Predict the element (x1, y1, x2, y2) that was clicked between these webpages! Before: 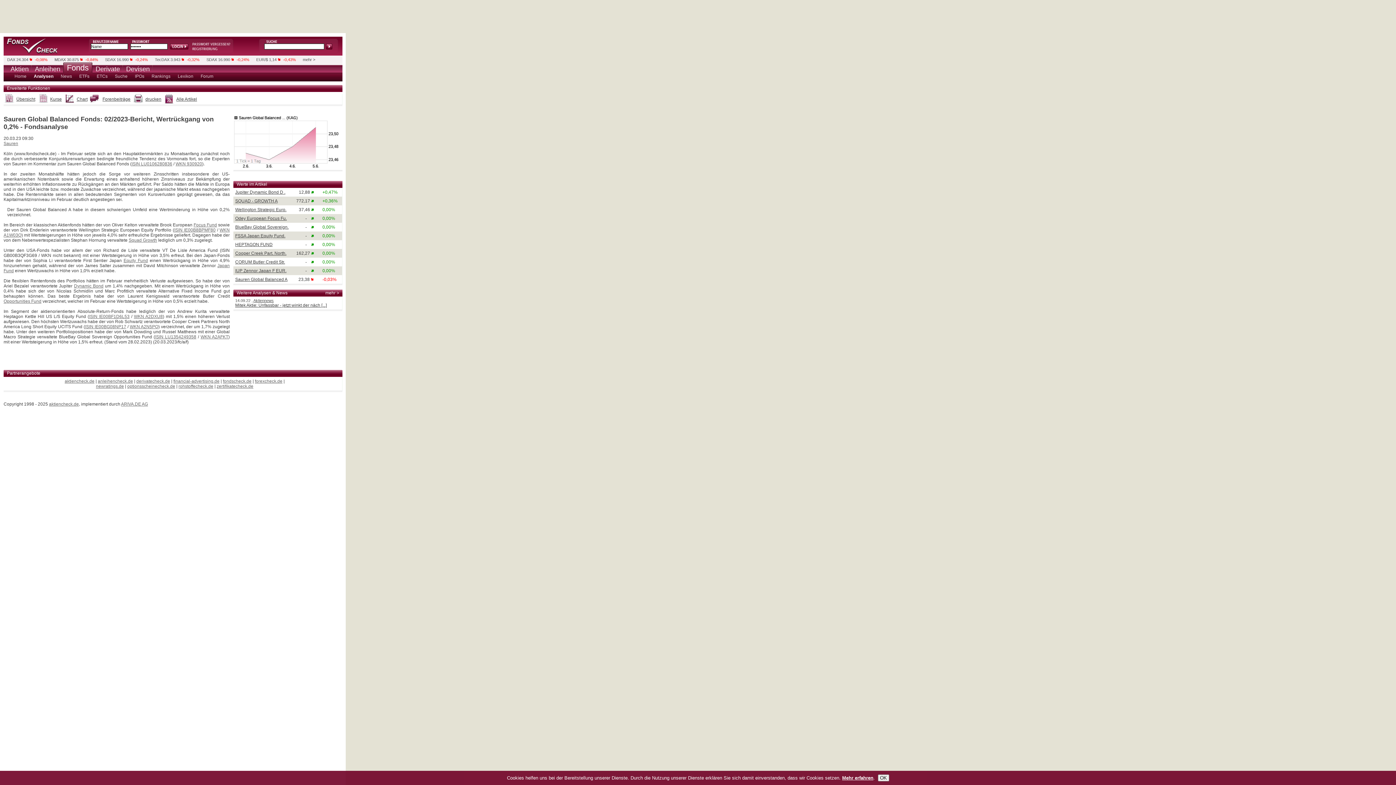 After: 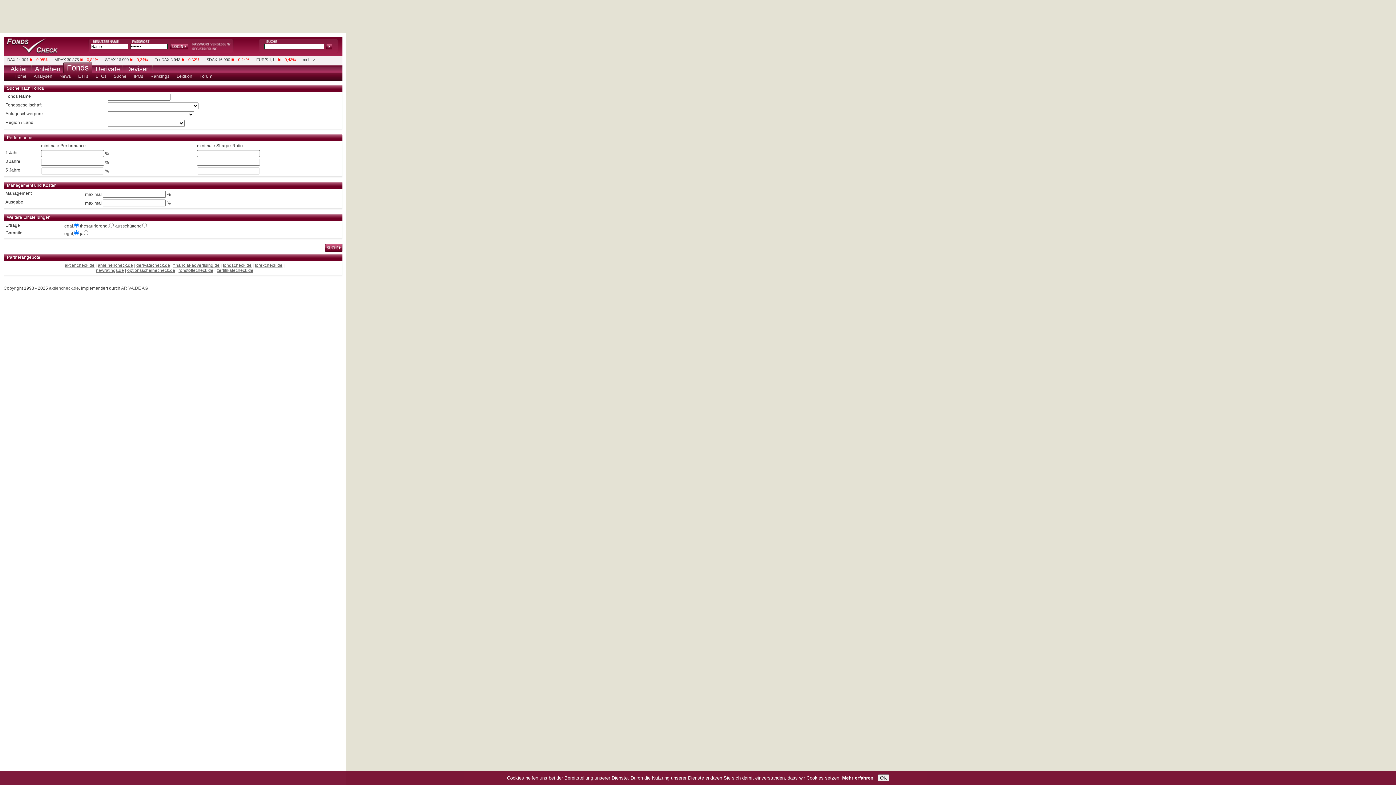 Action: label: EUR/$ bbox: (256, 57, 268, 61)